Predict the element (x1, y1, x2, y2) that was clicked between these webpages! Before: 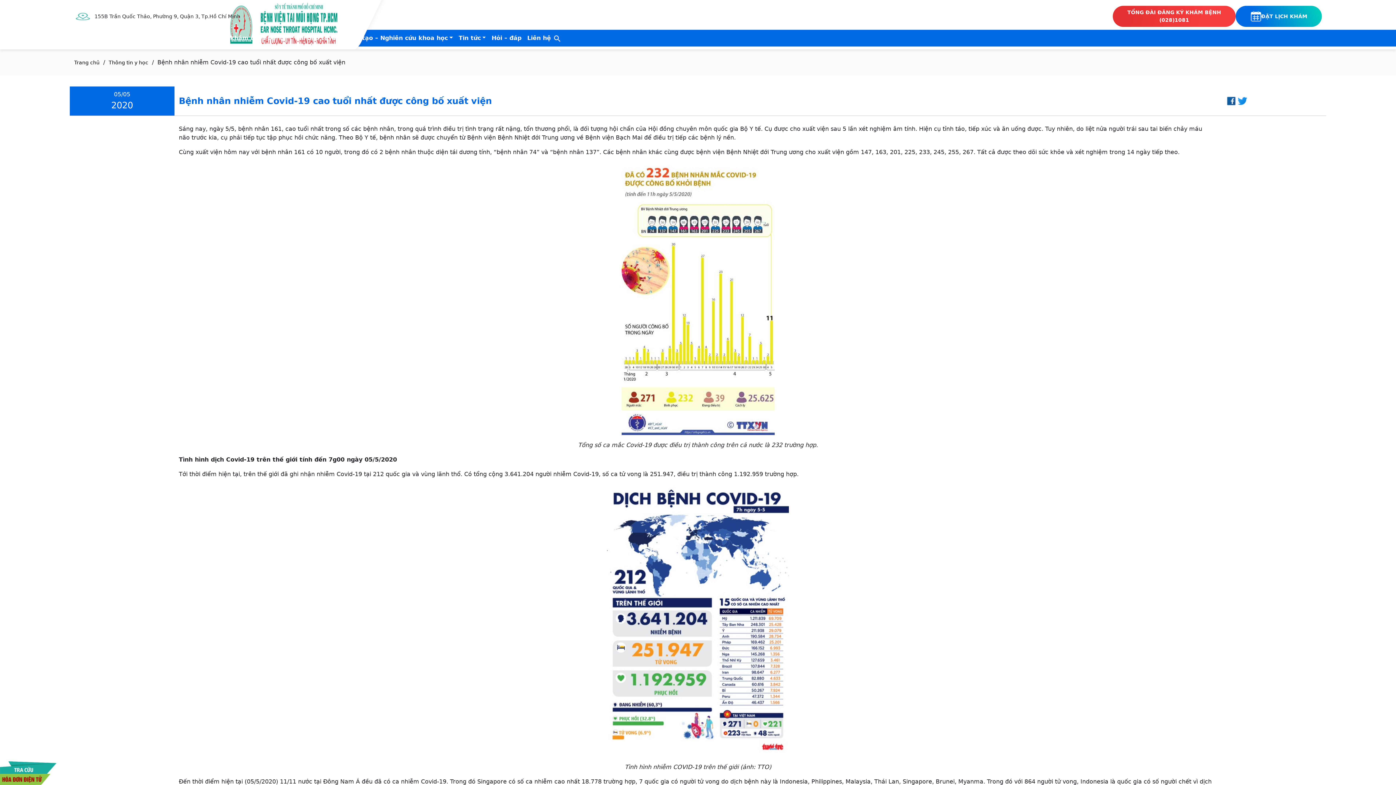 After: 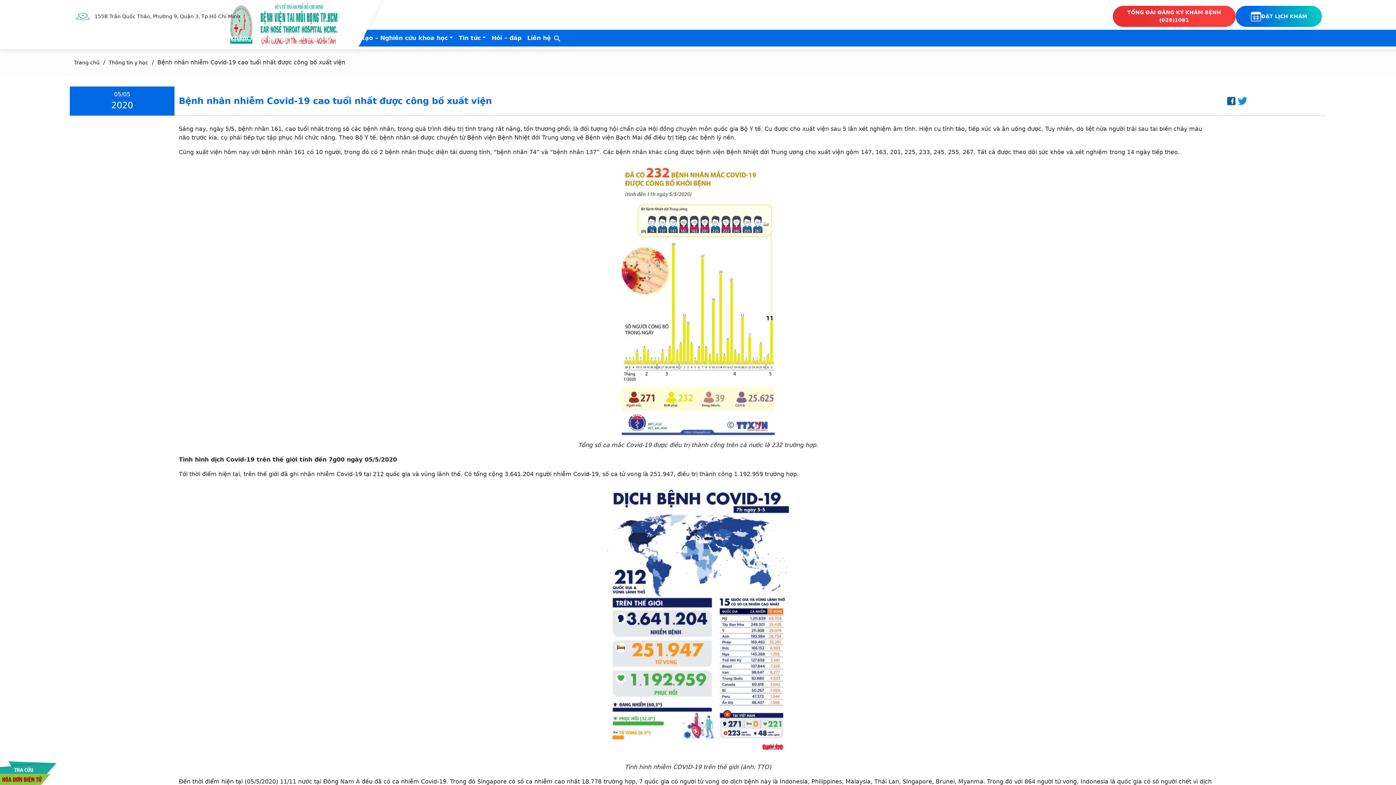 Action: bbox: (1113, 5, 1236, 26) label: TỔNG ĐÀI ĐĂNG KÝ KHÁM BỆNH
(028)1081